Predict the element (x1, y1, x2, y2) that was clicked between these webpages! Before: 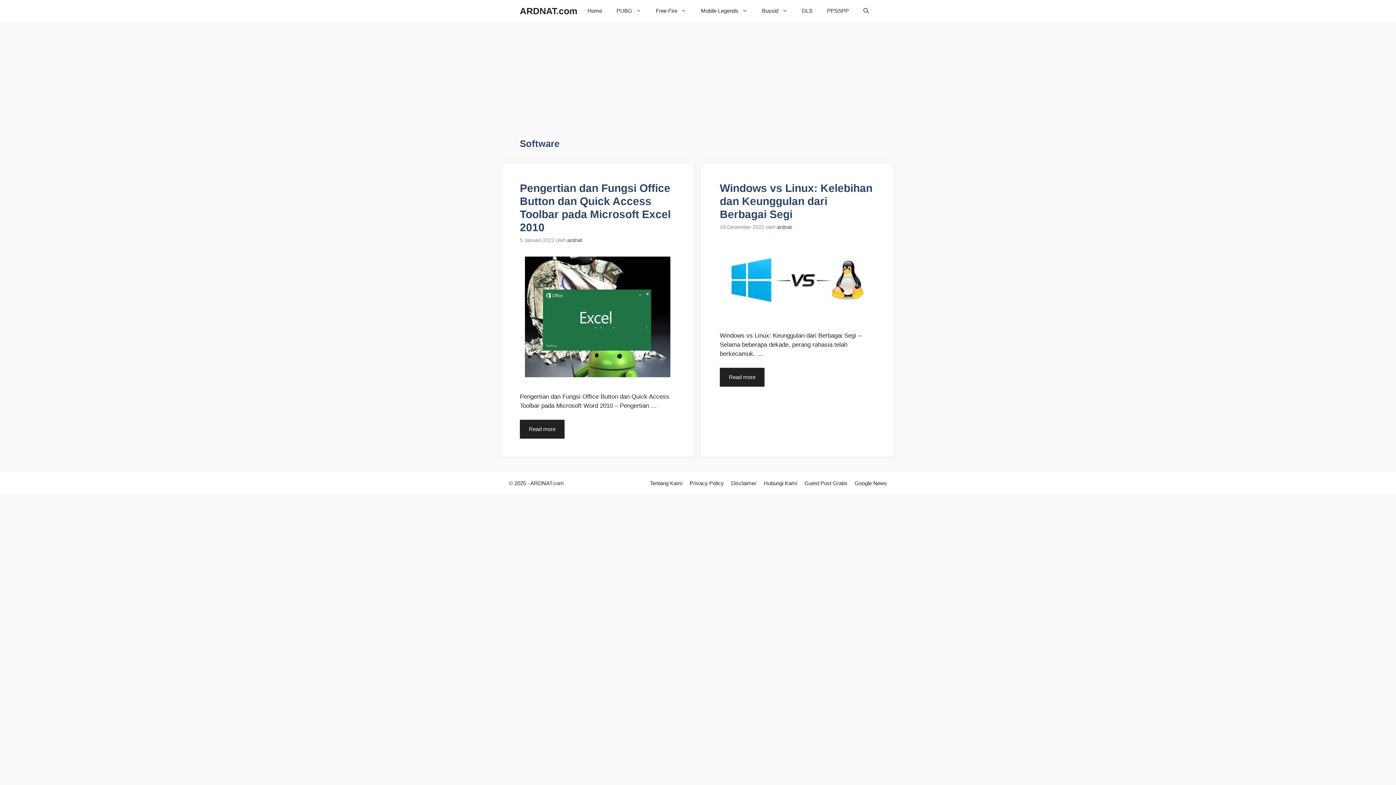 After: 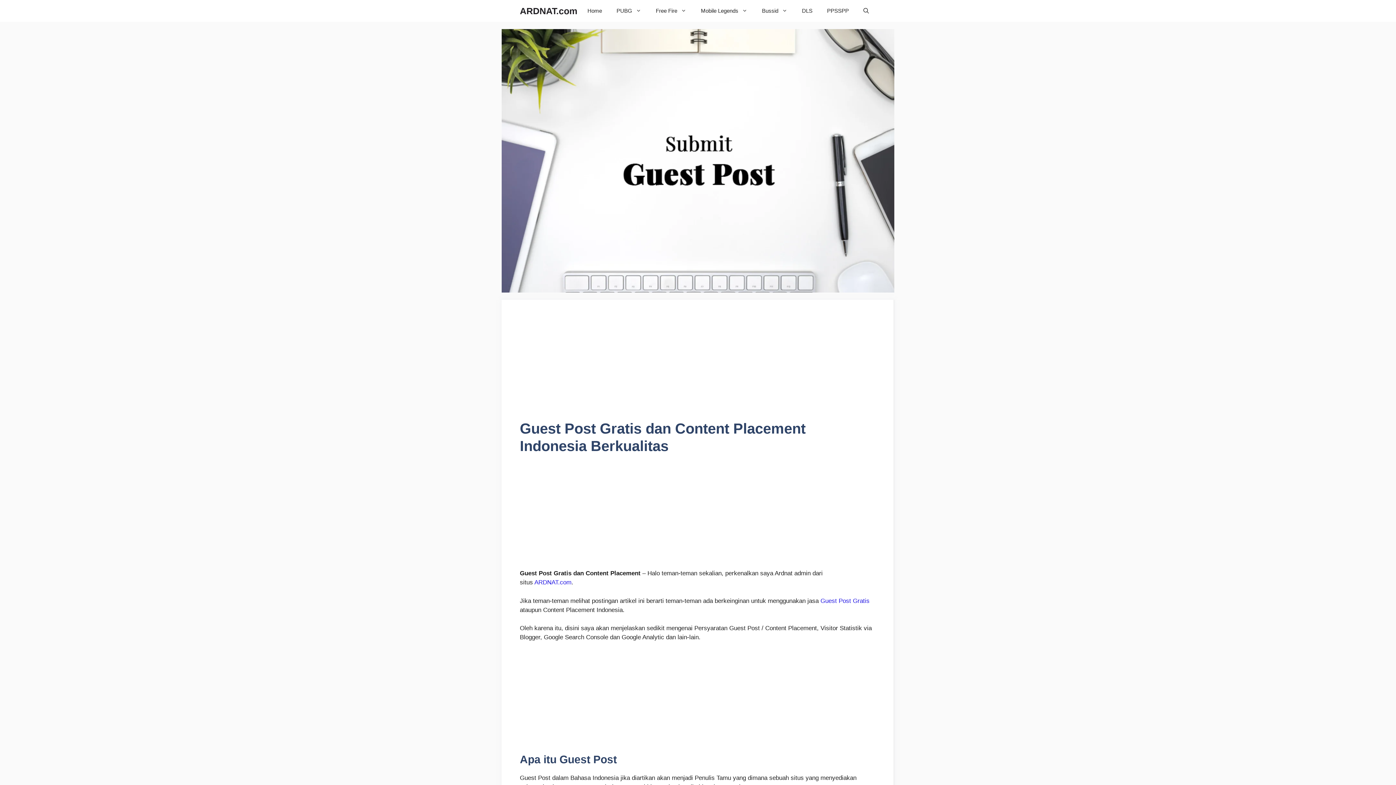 Action: bbox: (804, 480, 847, 486) label: Guest Post Gratis